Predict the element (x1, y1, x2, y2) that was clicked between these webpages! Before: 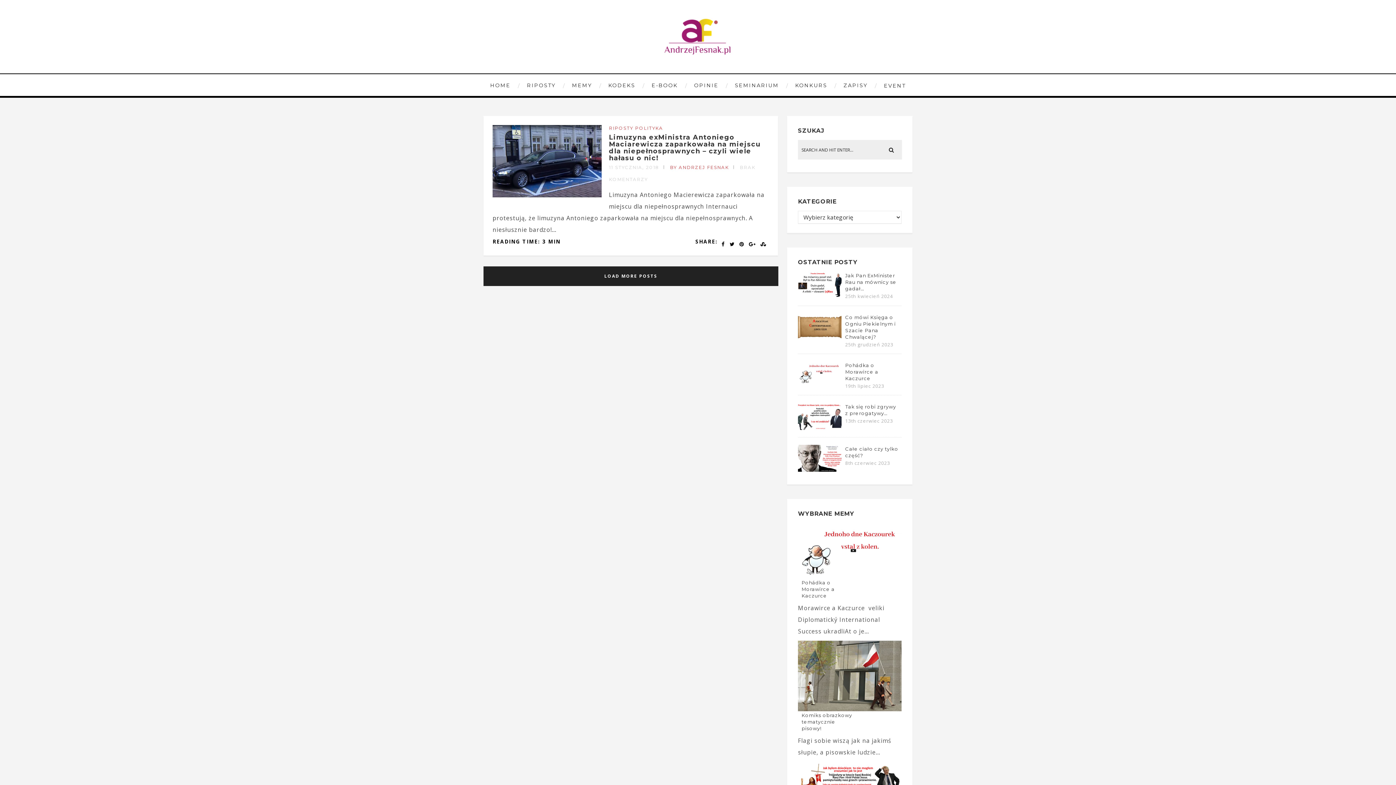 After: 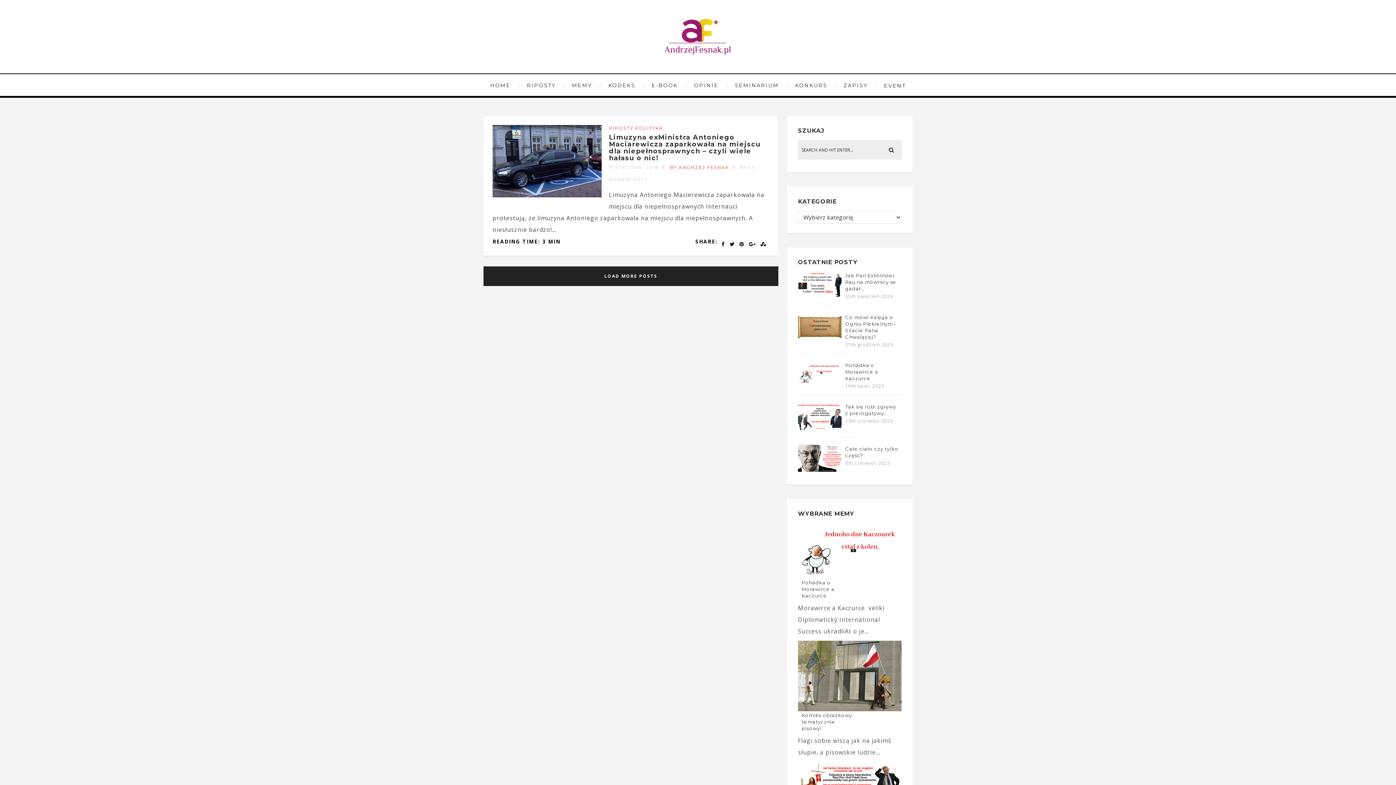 Action: label: BY ANDRZEJ FESNAK bbox: (670, 164, 729, 170)